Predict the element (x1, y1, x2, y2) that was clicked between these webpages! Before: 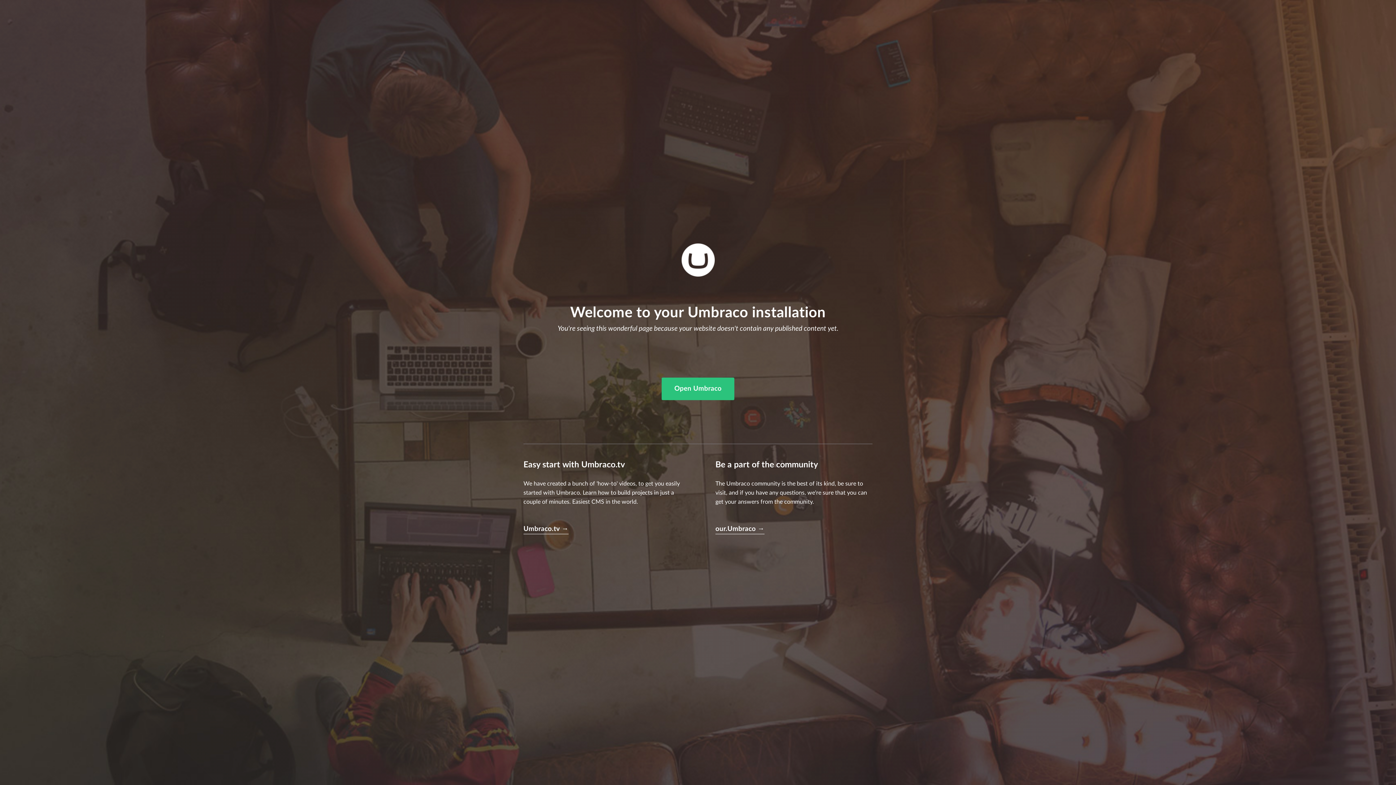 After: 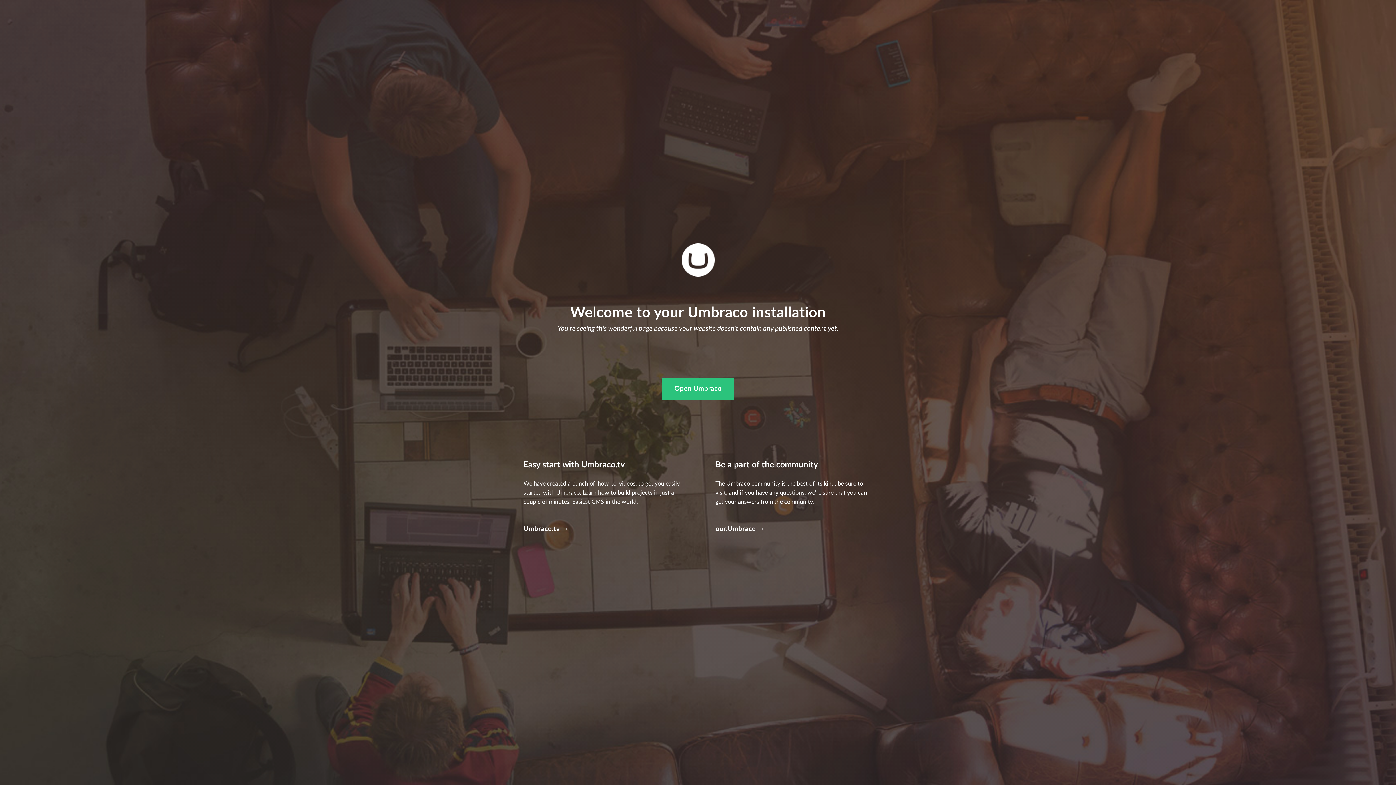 Action: bbox: (715, 524, 764, 534) label: our.Umbraco →